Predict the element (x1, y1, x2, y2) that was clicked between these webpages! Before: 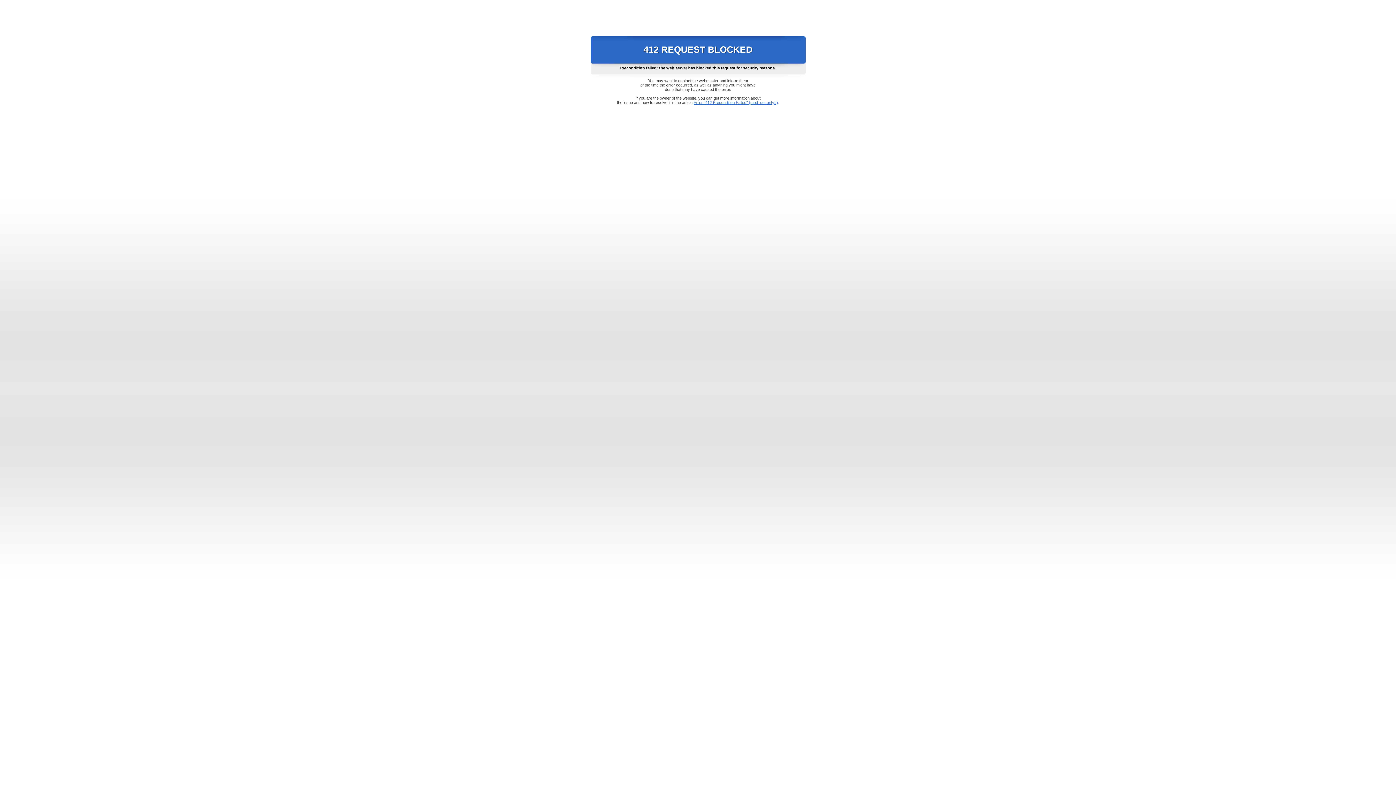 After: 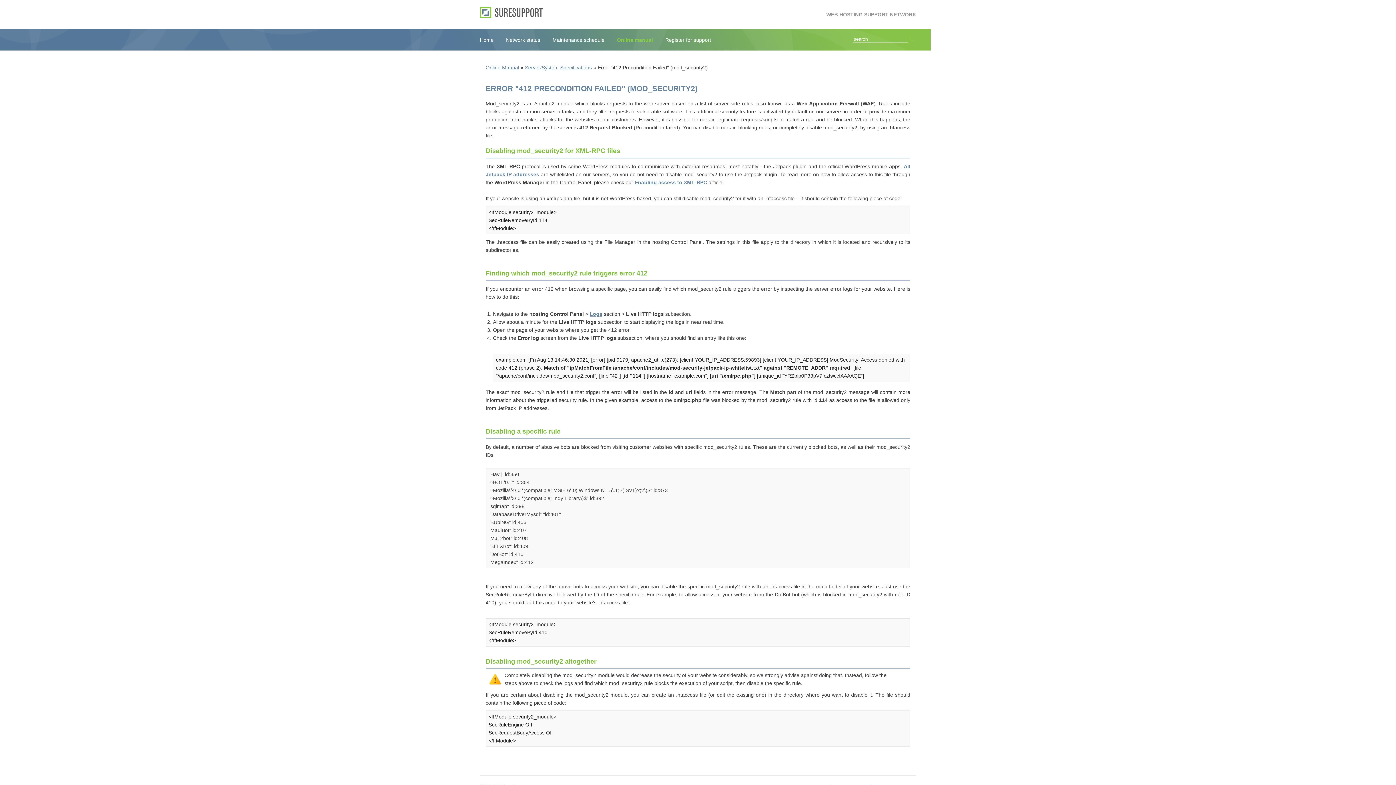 Action: label: Error "412 Precondition Failed" (mod_security2) bbox: (693, 100, 778, 104)